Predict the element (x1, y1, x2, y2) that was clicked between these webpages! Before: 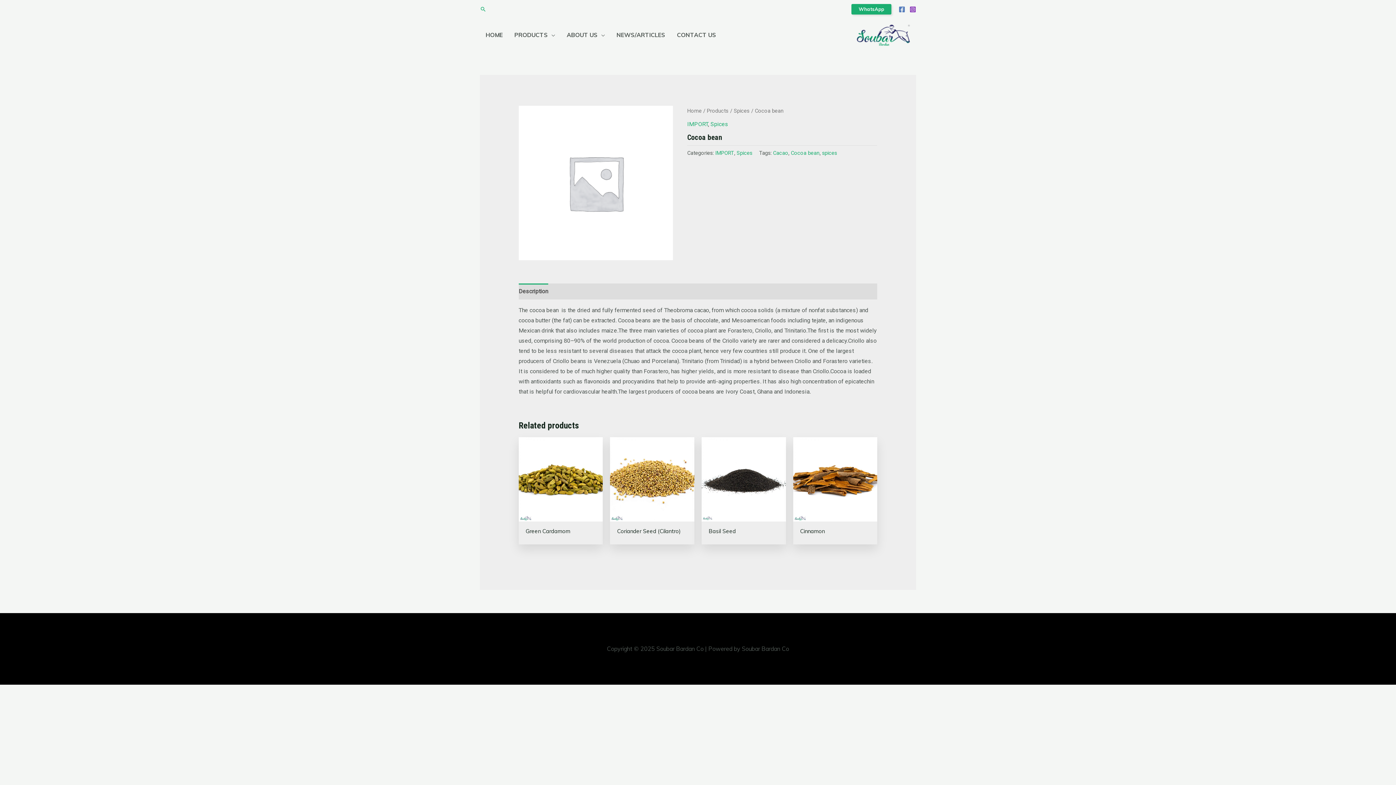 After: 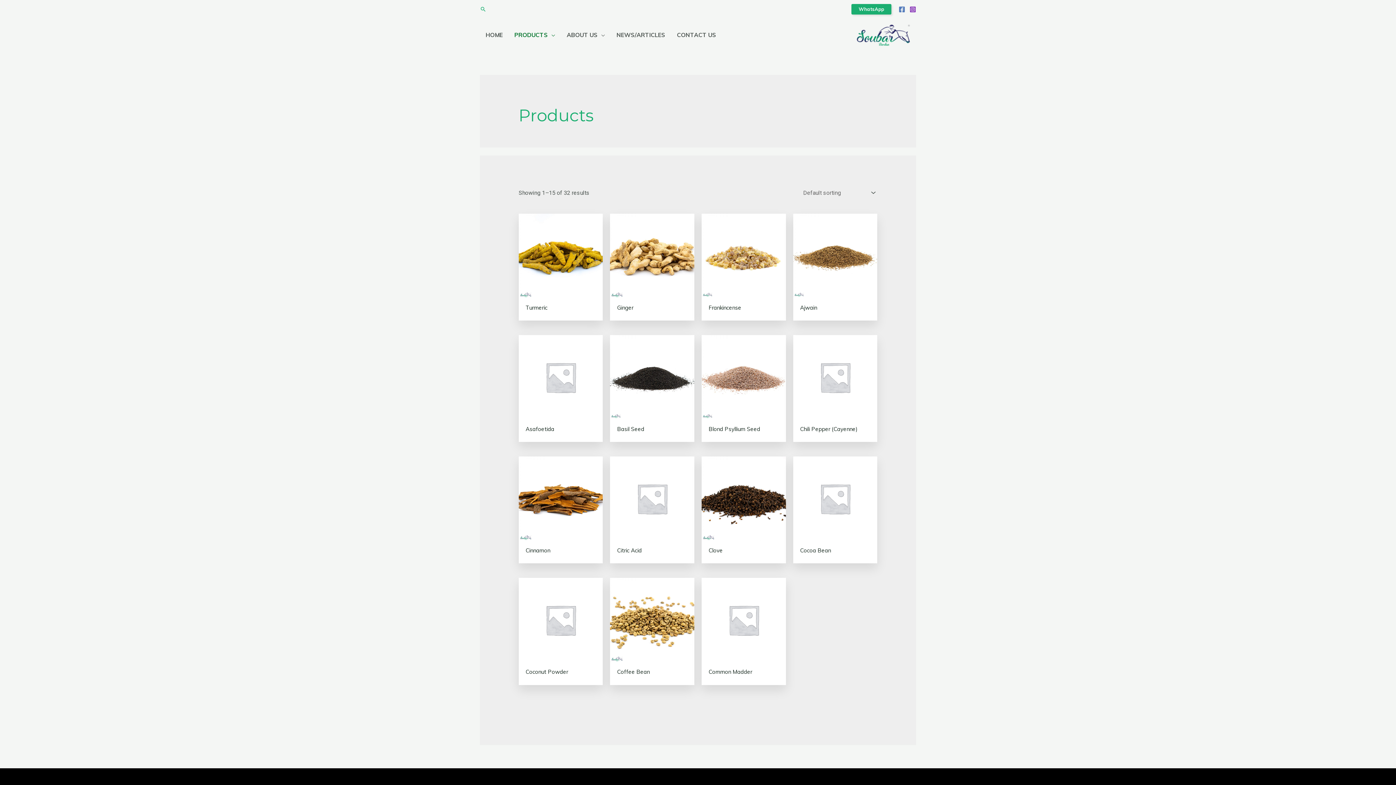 Action: label: PRODUCTS bbox: (508, 29, 561, 40)